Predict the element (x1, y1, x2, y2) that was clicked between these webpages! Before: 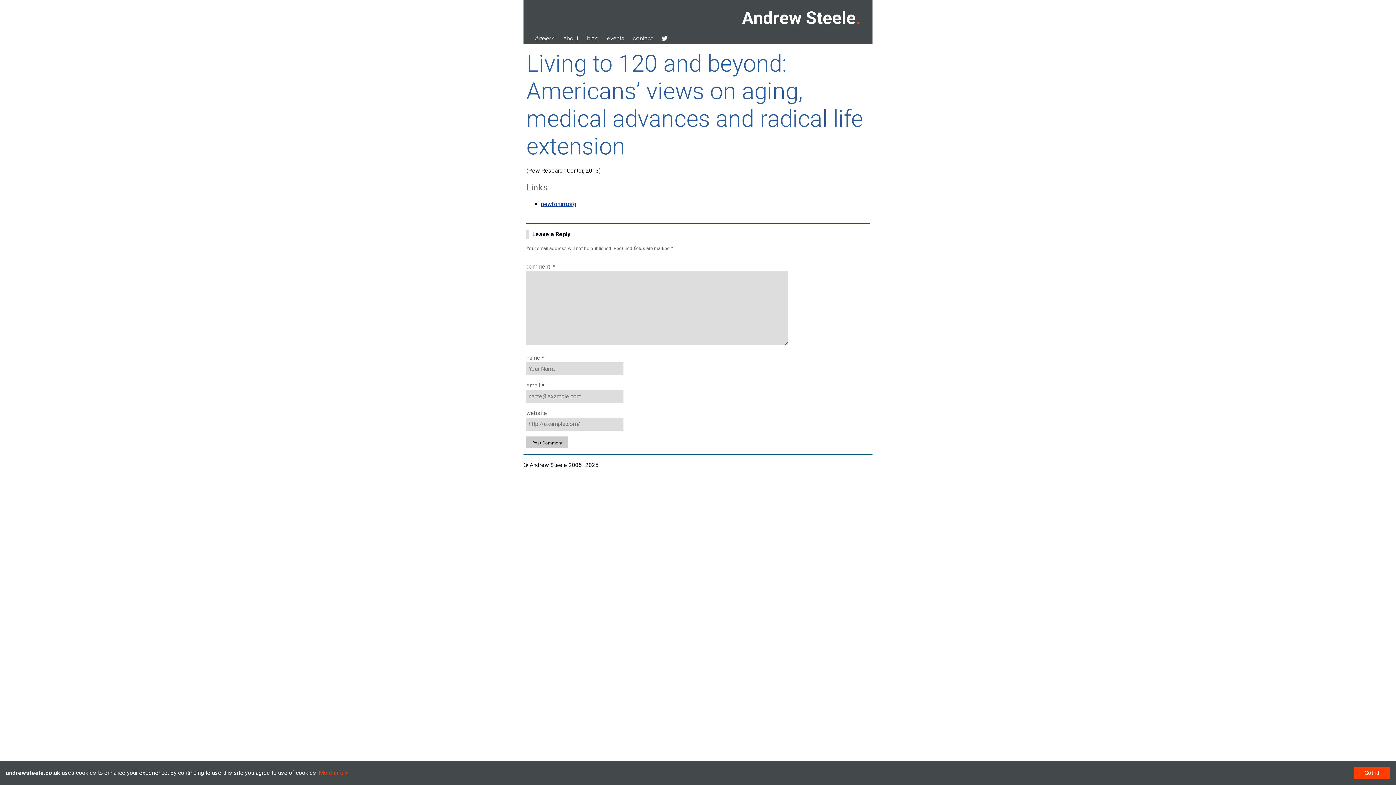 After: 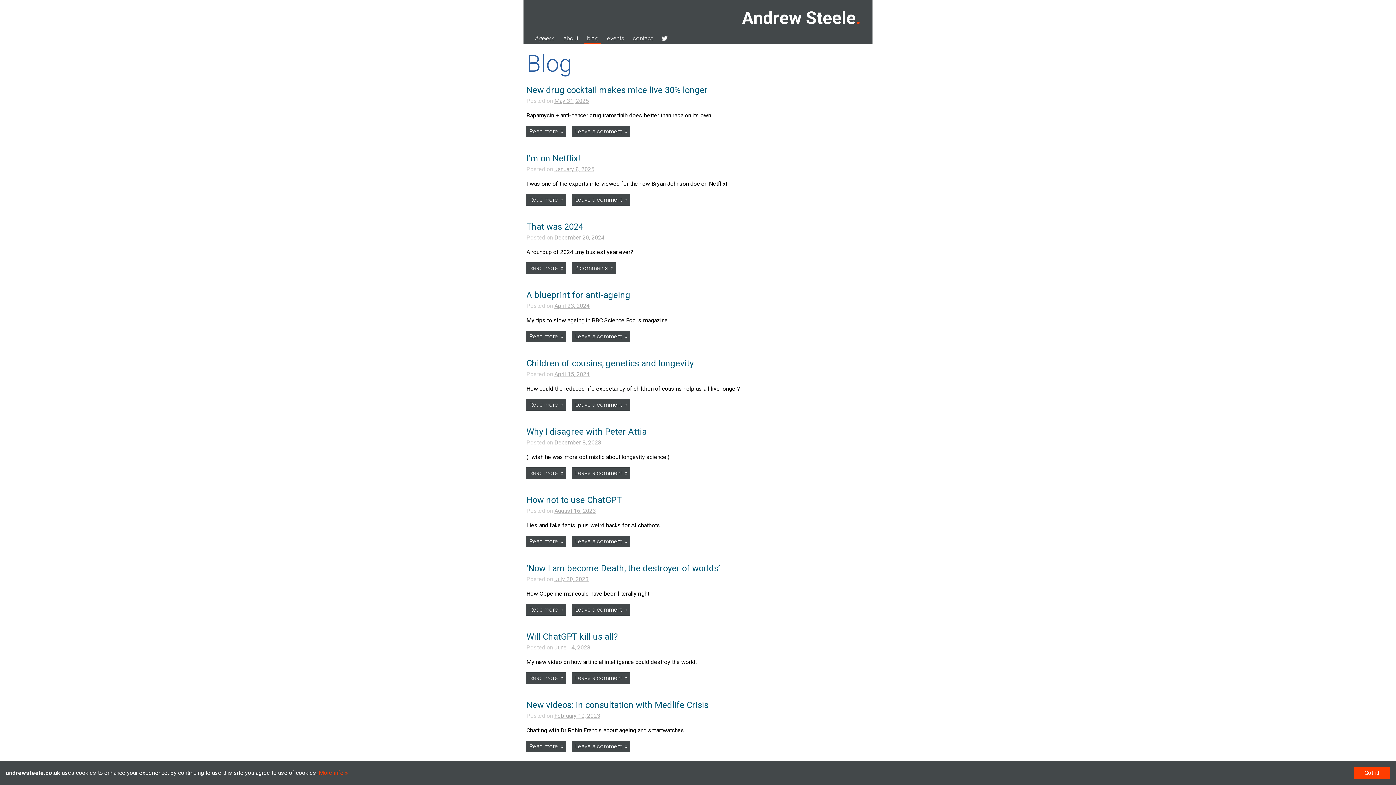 Action: label: blog bbox: (584, 32, 601, 44)